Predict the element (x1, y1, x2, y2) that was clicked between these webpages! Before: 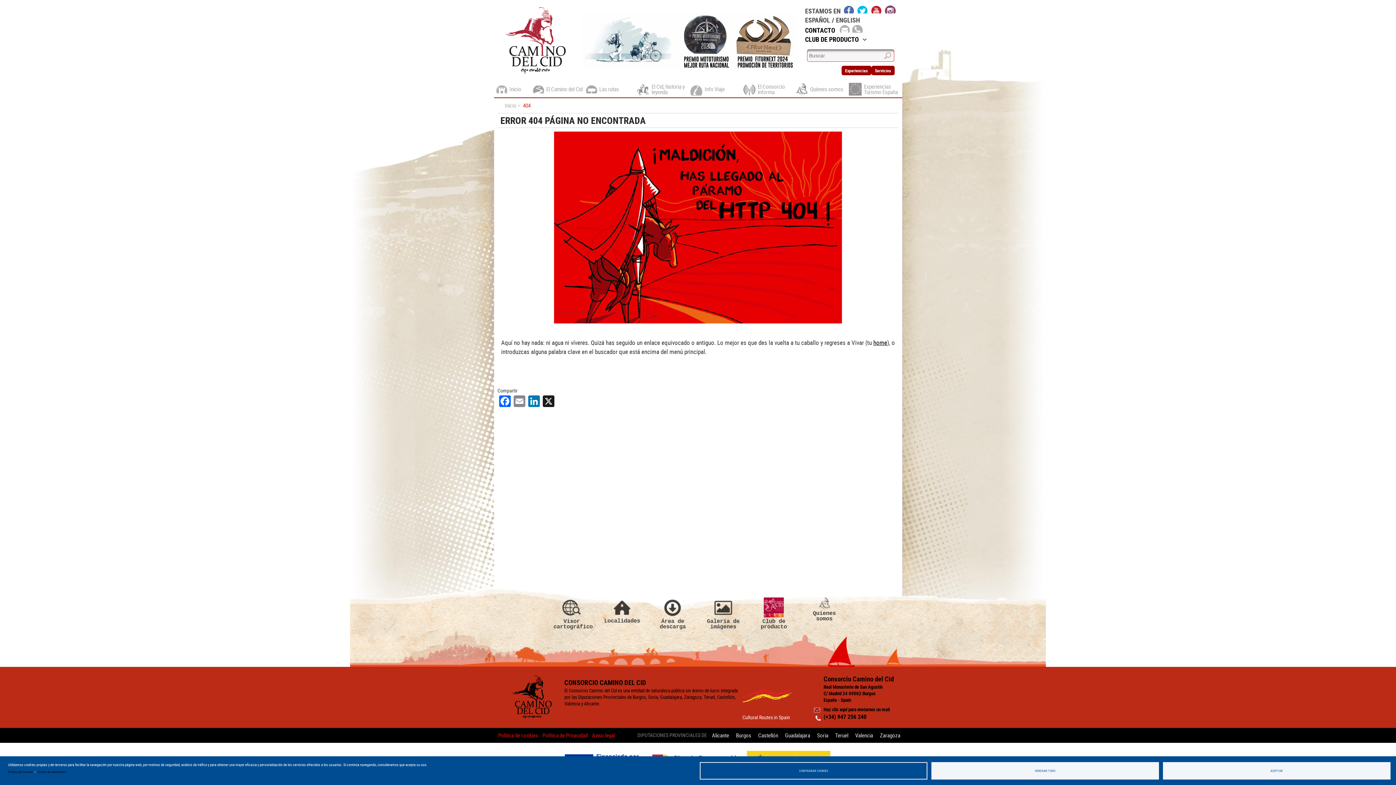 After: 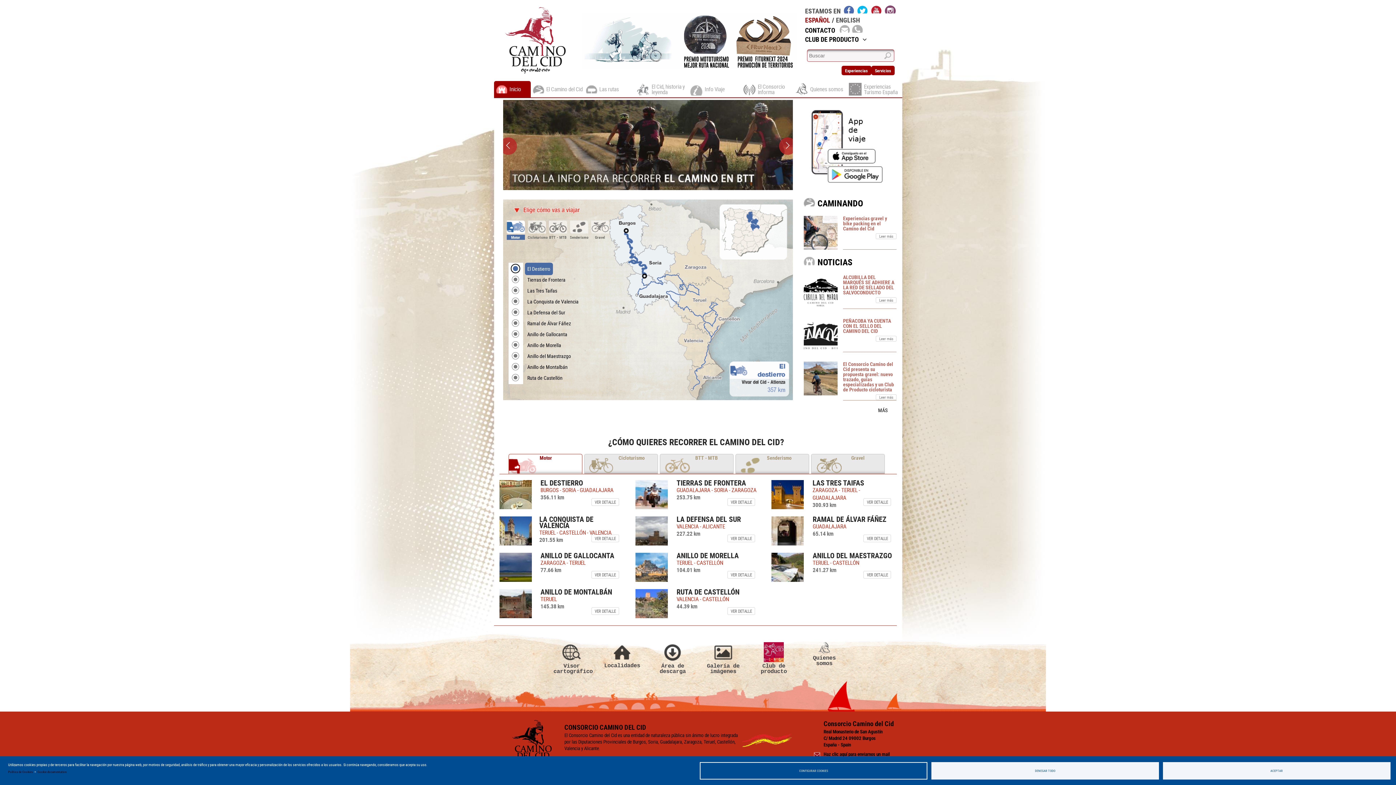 Action: bbox: (581, 12, 797, 68)